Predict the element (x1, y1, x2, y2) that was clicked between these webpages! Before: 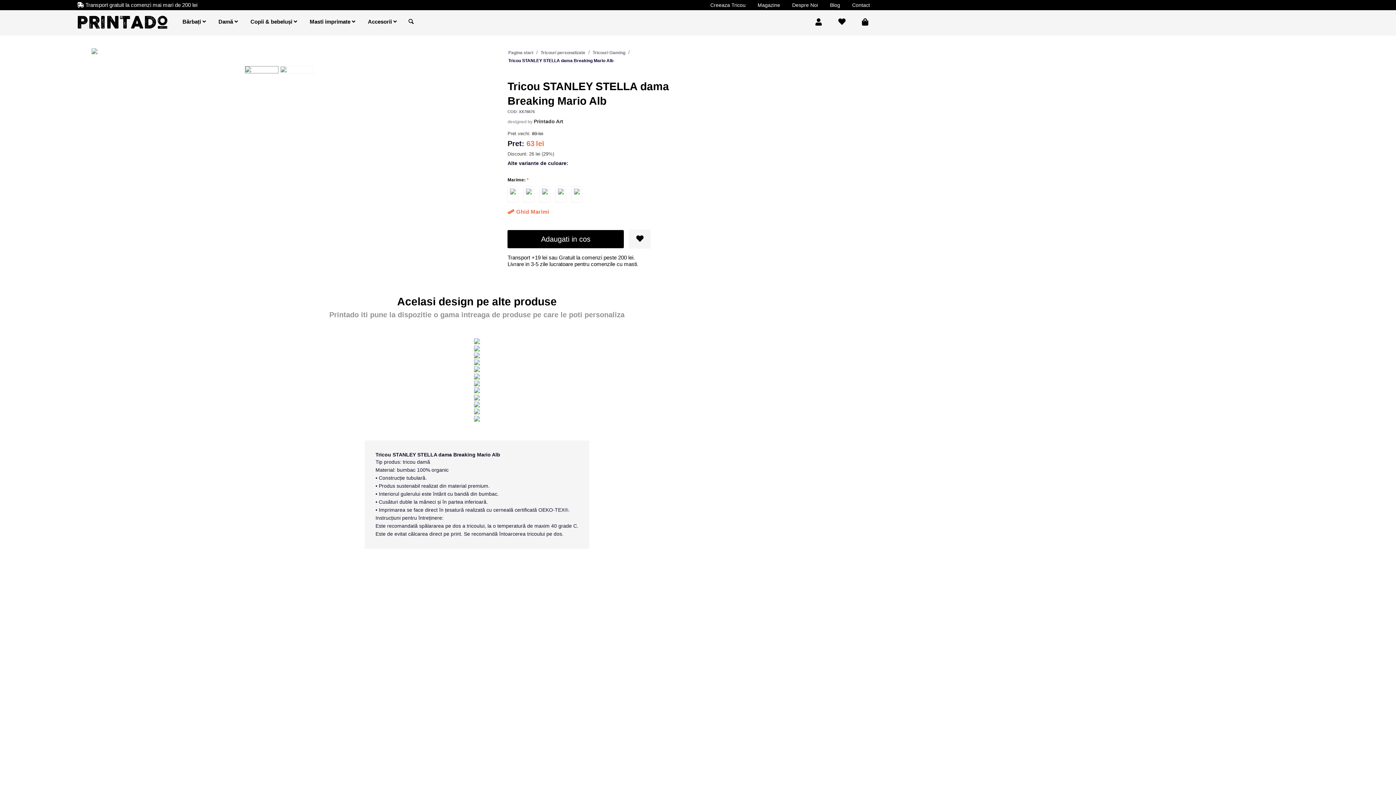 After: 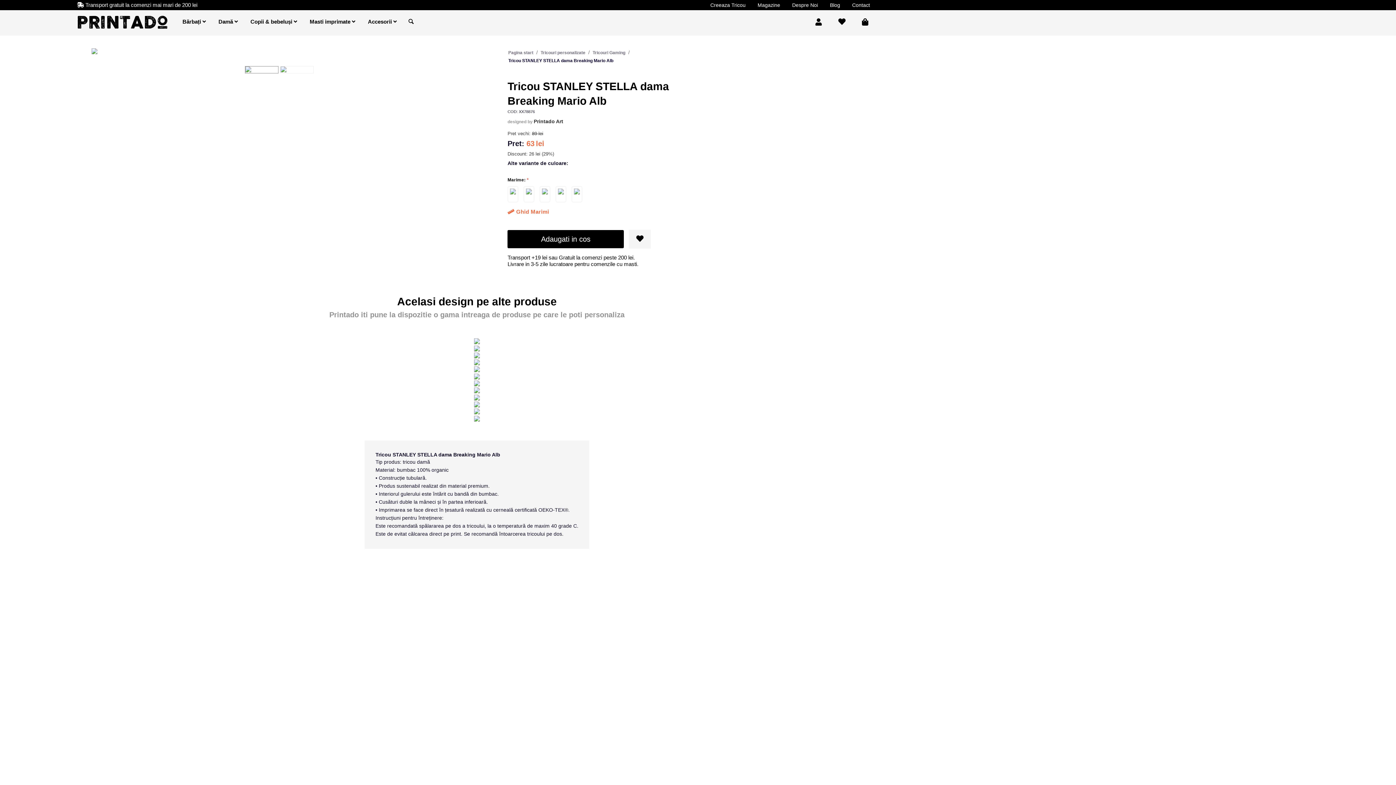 Action: bbox: (629, 229, 650, 248)